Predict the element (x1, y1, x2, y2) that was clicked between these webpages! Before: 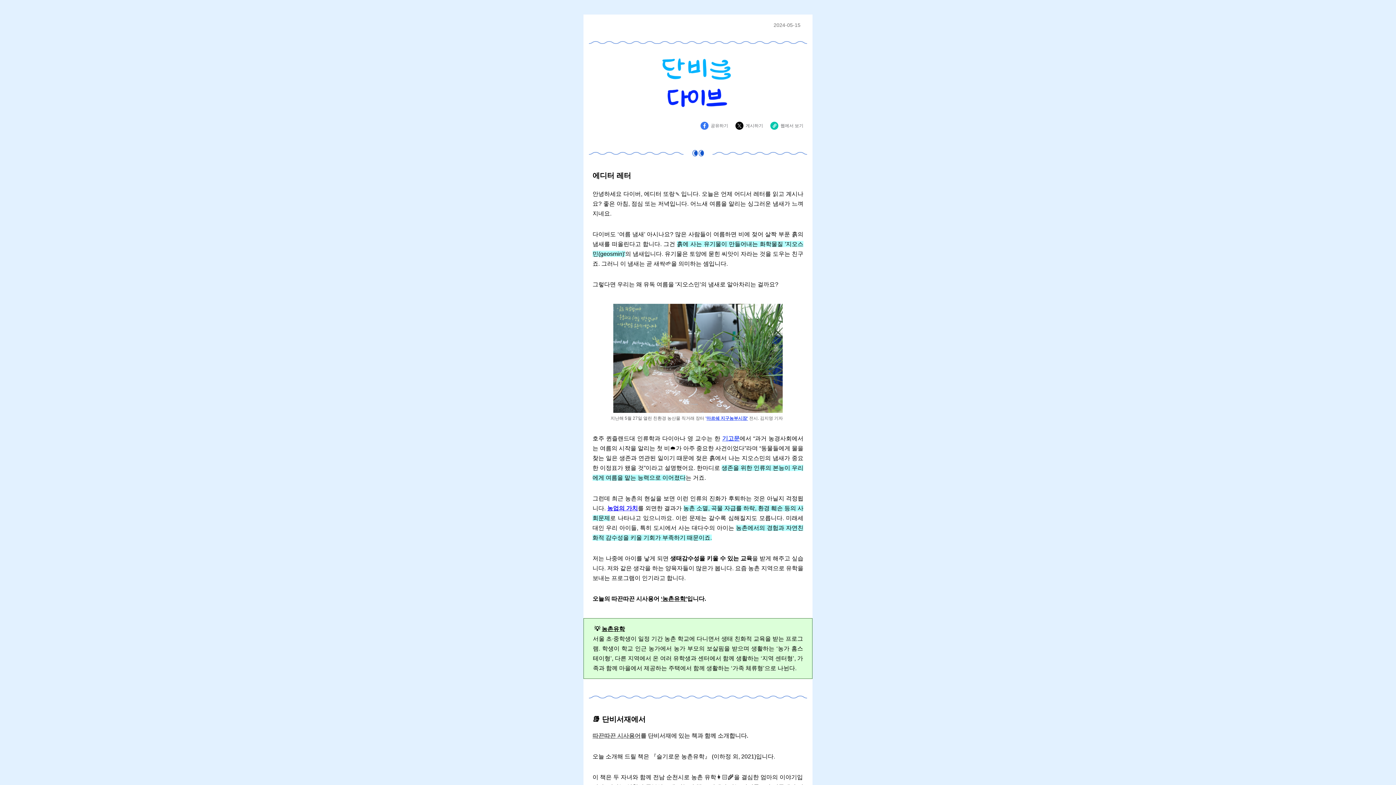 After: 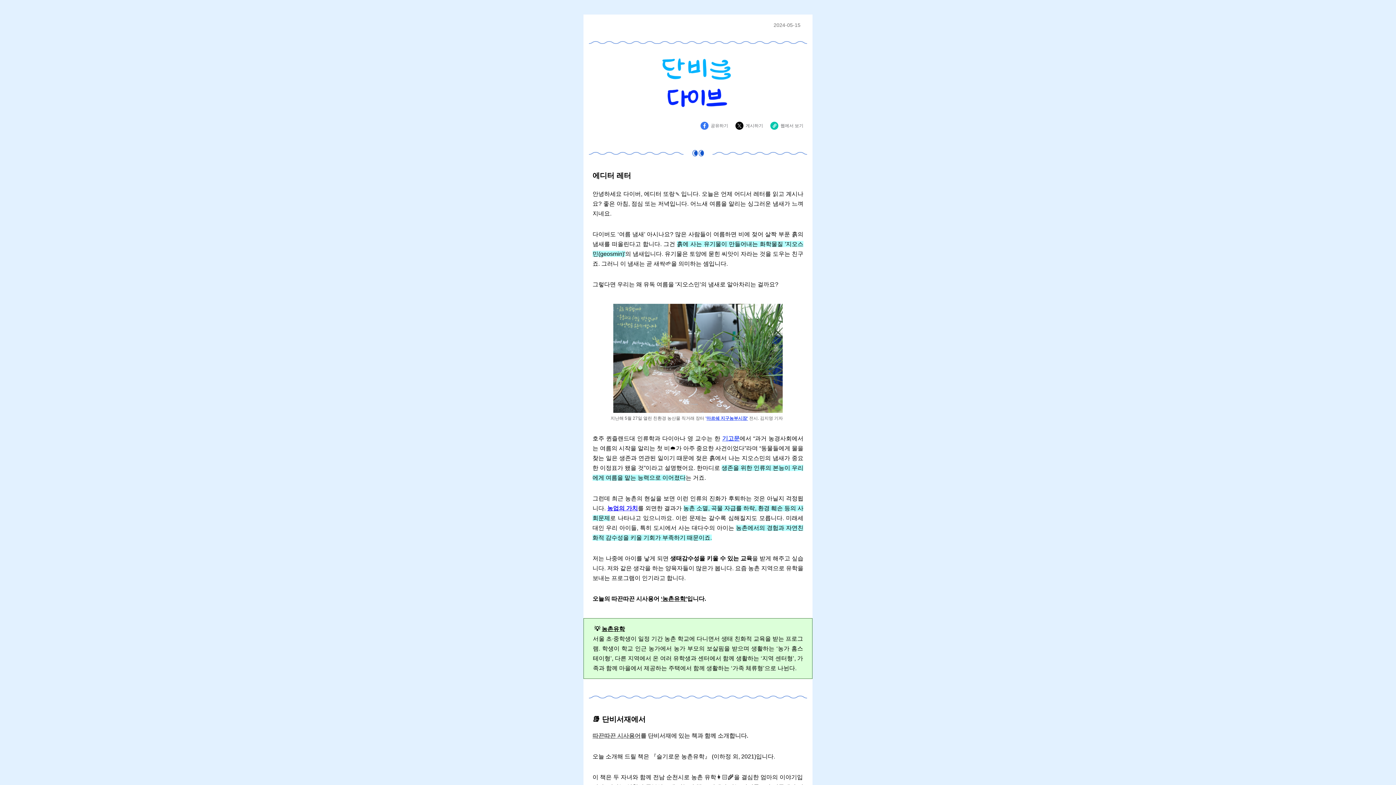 Action: label: 웹에서 보기 bbox: (770, 121, 803, 129)